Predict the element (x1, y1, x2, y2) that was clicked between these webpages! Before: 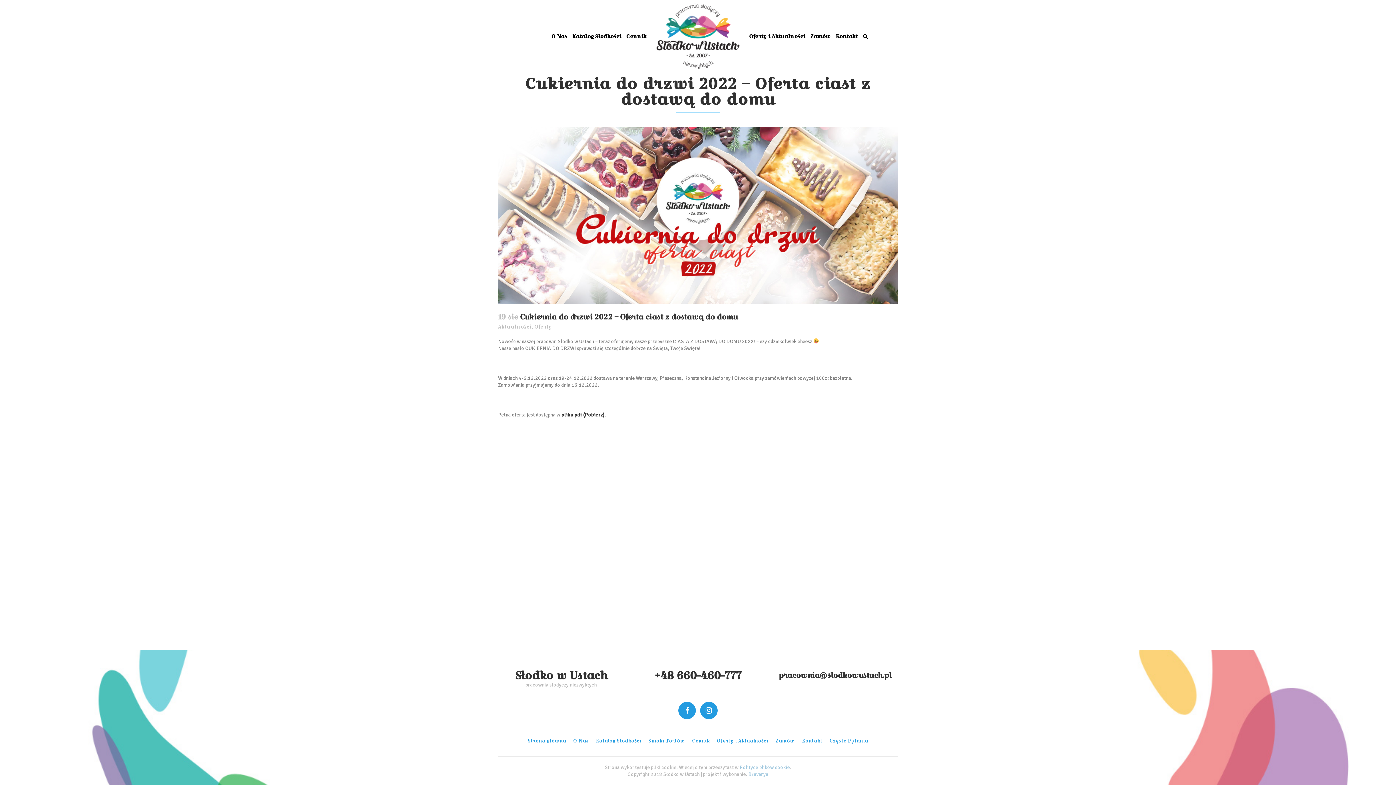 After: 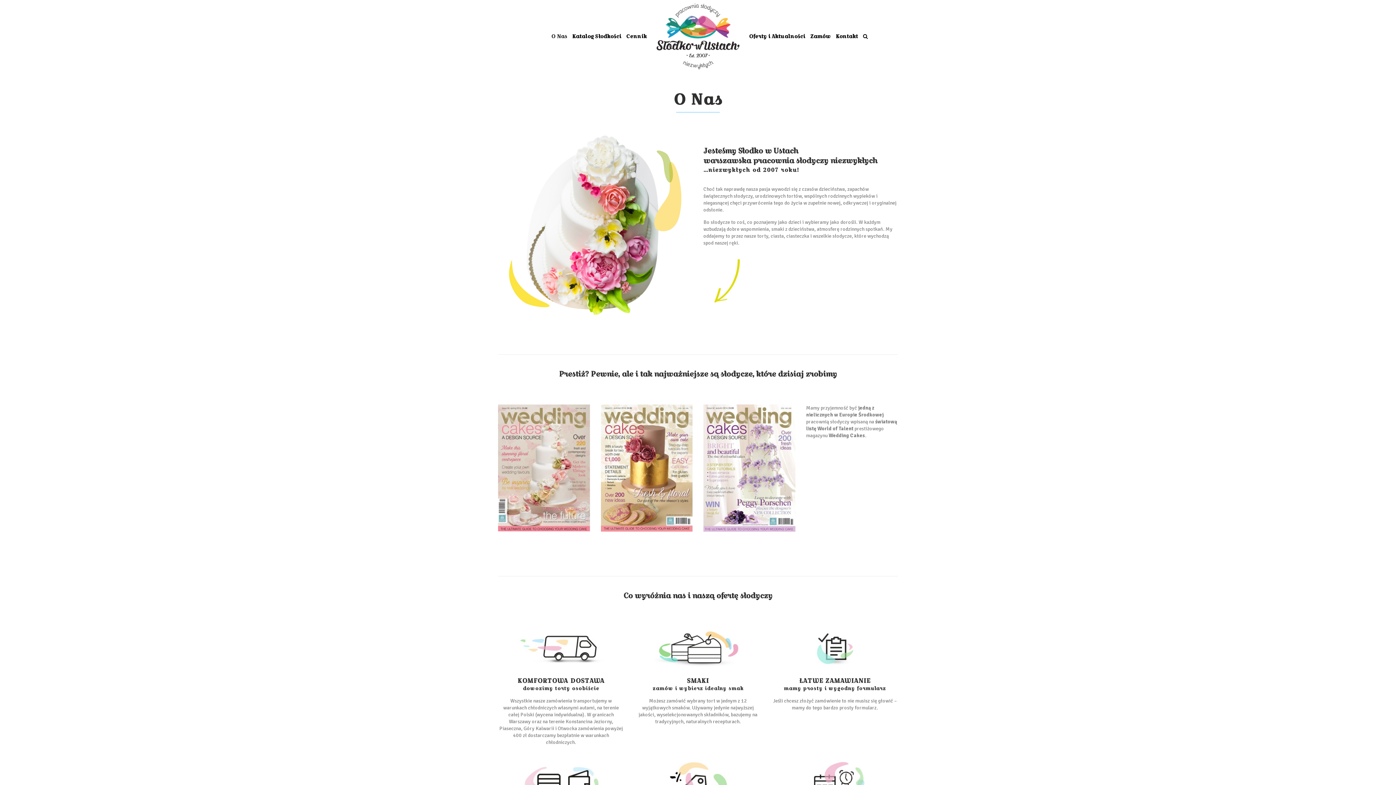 Action: label: O Nas bbox: (549, 0, 569, 72)